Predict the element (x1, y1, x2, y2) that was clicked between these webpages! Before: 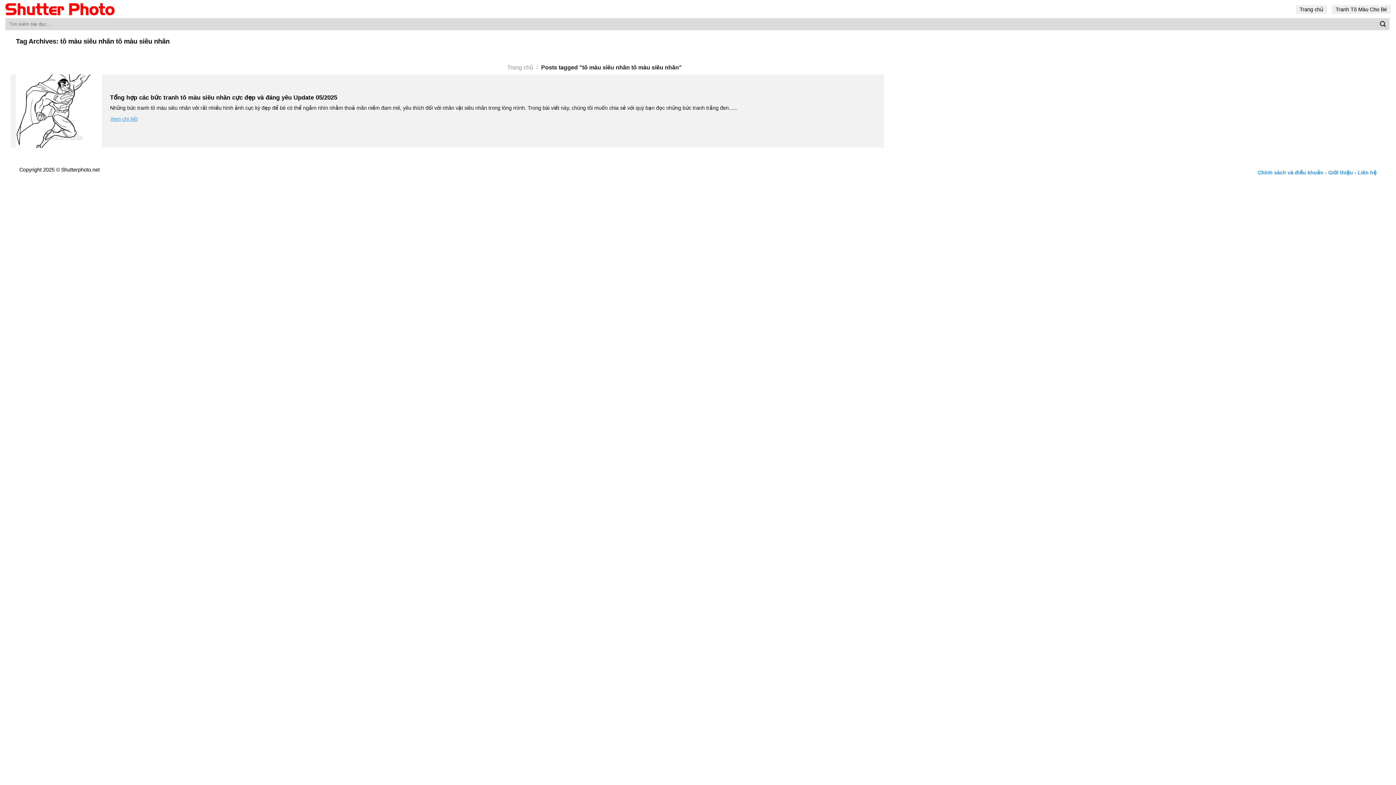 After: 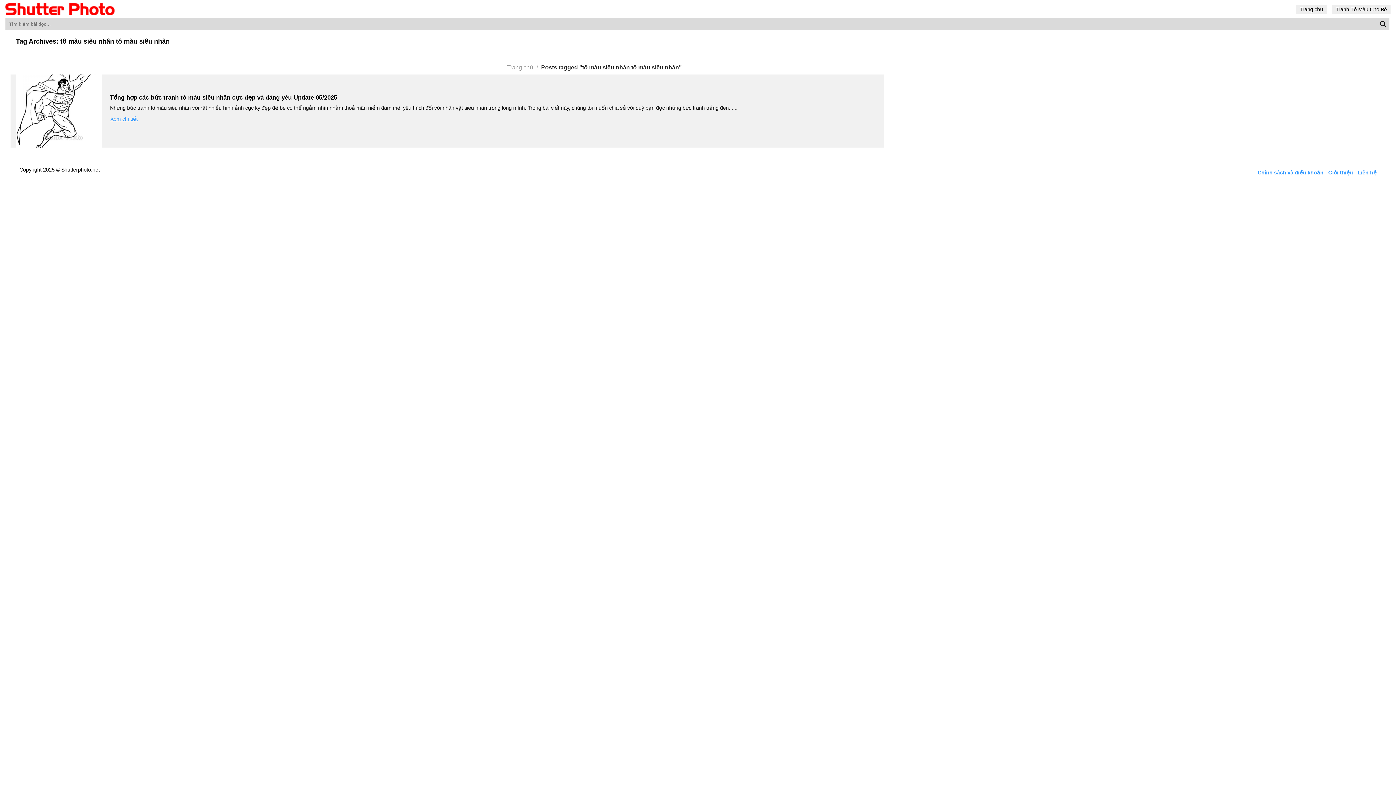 Action: bbox: (1258, 169, 1323, 175) label: Chính sách và điều khoản